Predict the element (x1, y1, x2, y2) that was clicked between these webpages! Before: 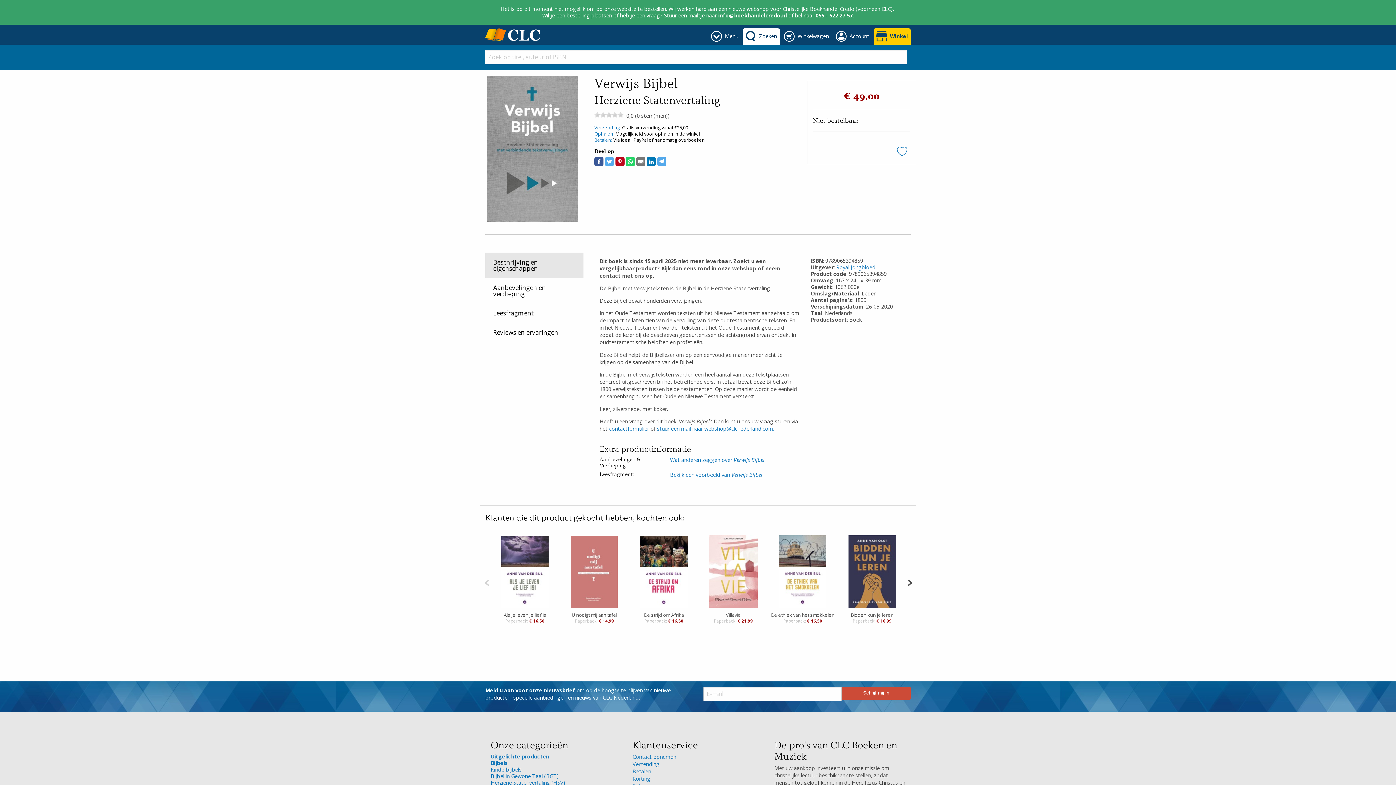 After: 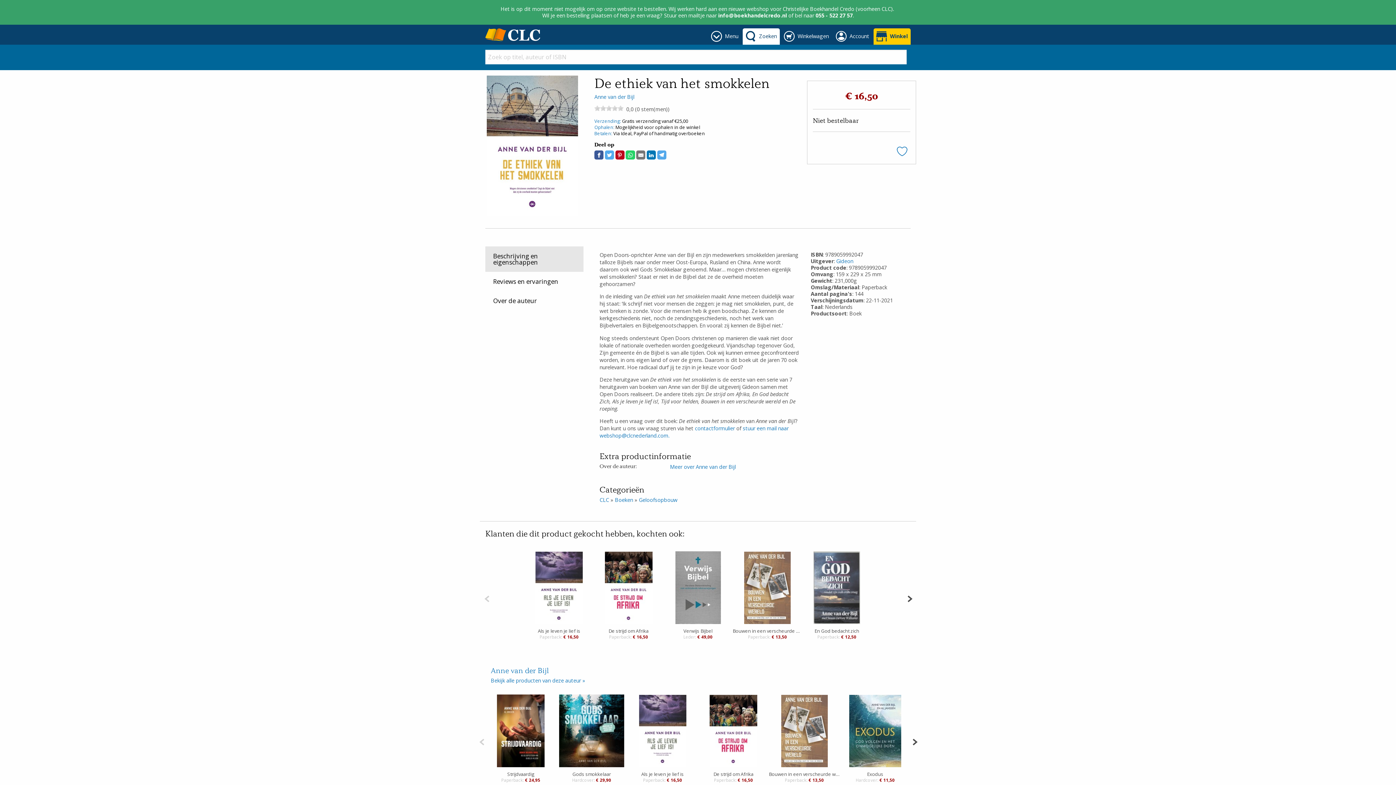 Action: label: De ethiek van het smokkelen bbox: (768, 611, 837, 618)